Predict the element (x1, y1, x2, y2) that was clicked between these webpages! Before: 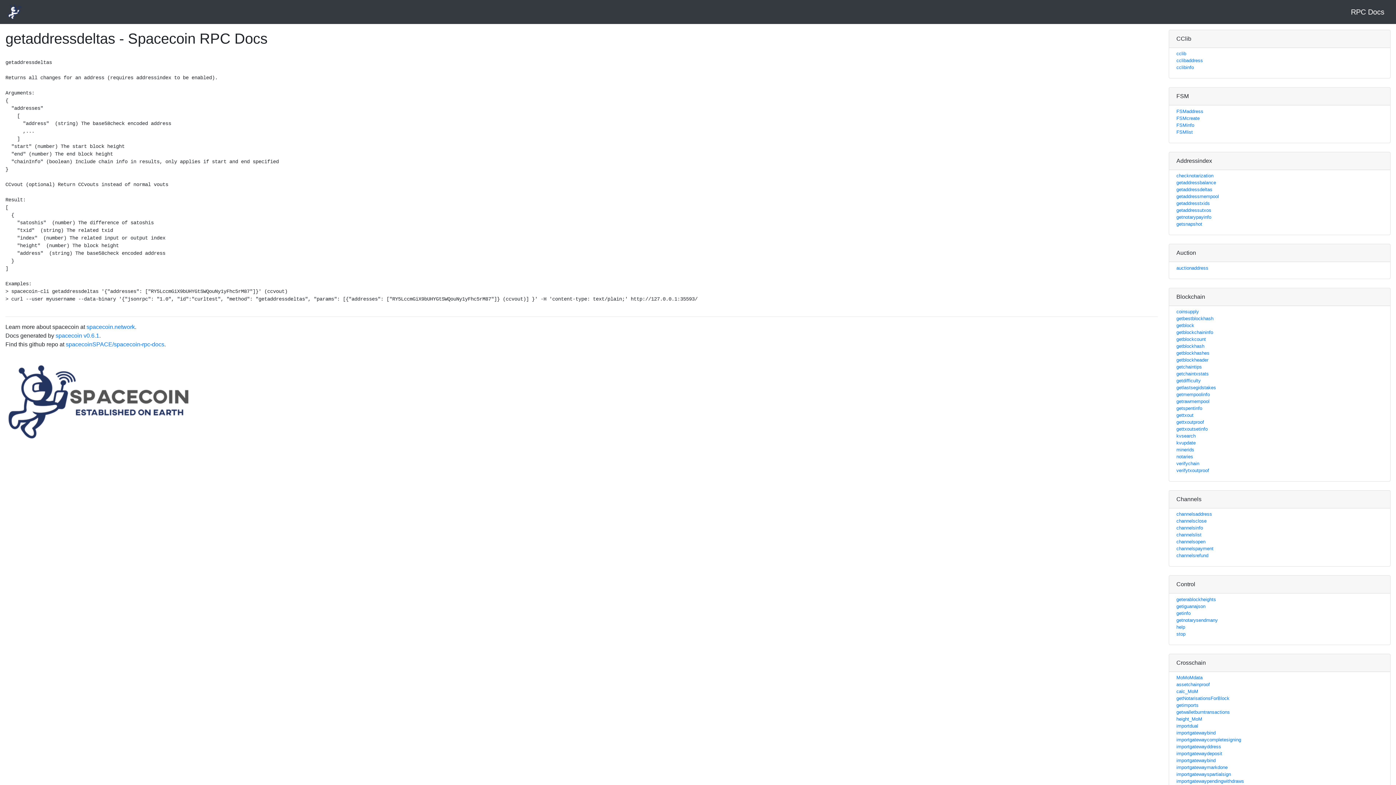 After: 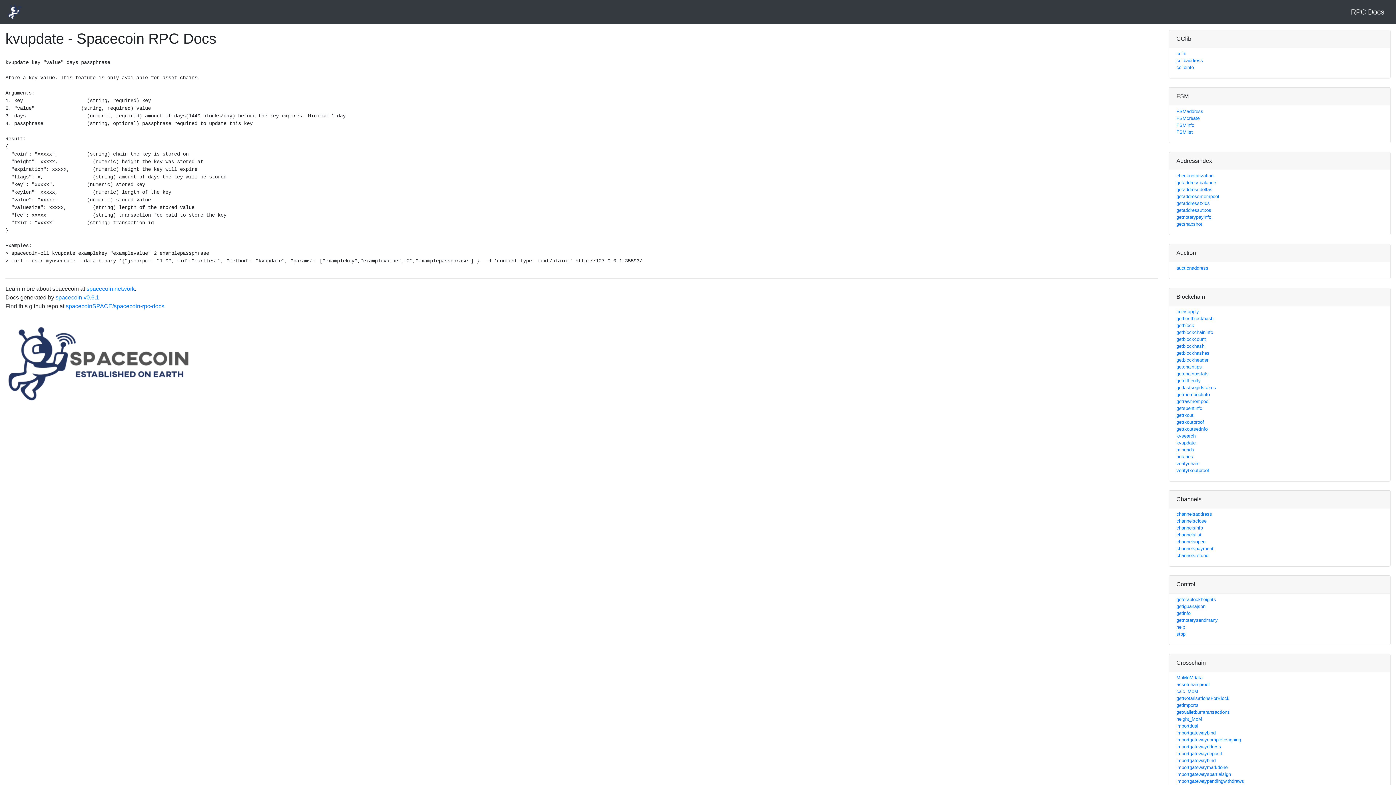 Action: bbox: (1176, 440, 1196, 445) label: kvupdate